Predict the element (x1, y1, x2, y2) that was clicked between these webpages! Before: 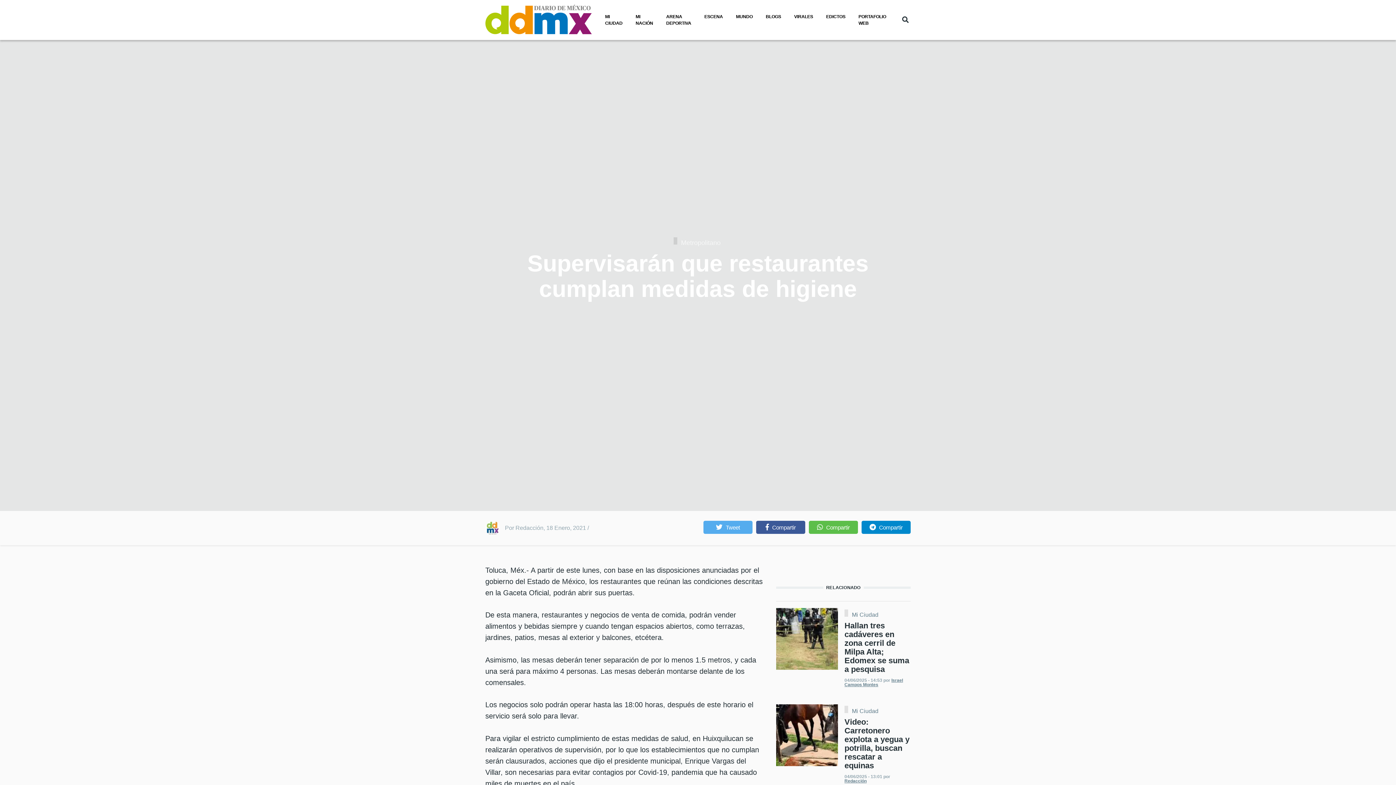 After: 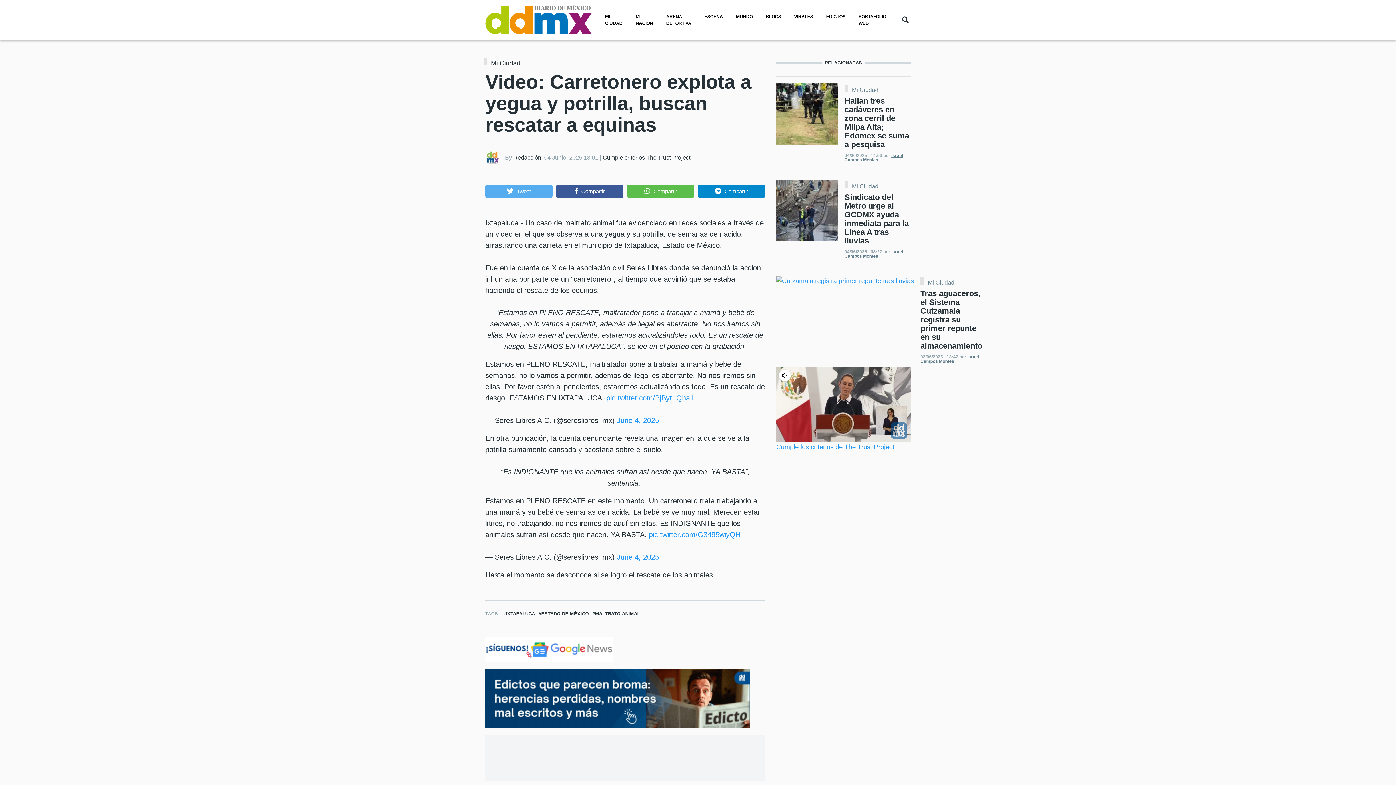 Action: bbox: (776, 704, 838, 766)